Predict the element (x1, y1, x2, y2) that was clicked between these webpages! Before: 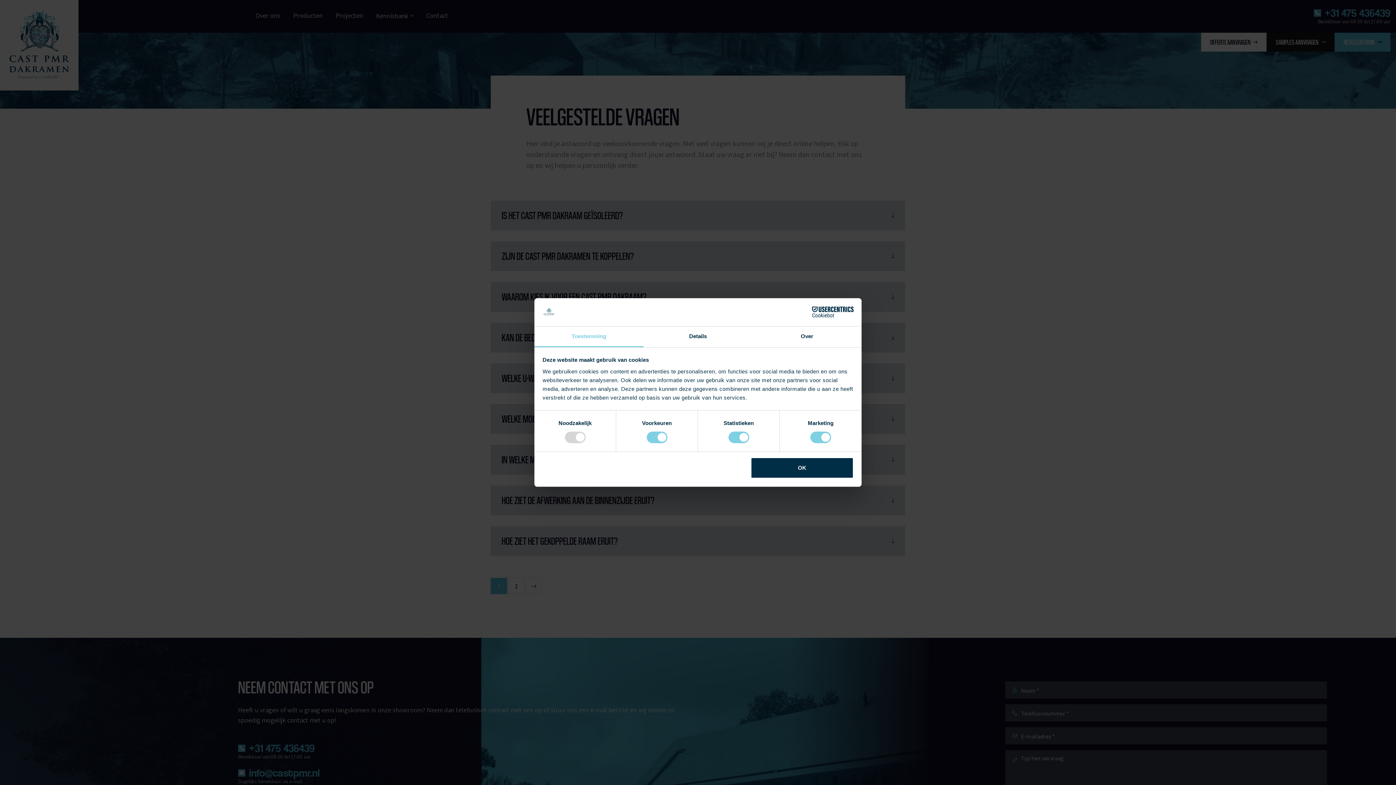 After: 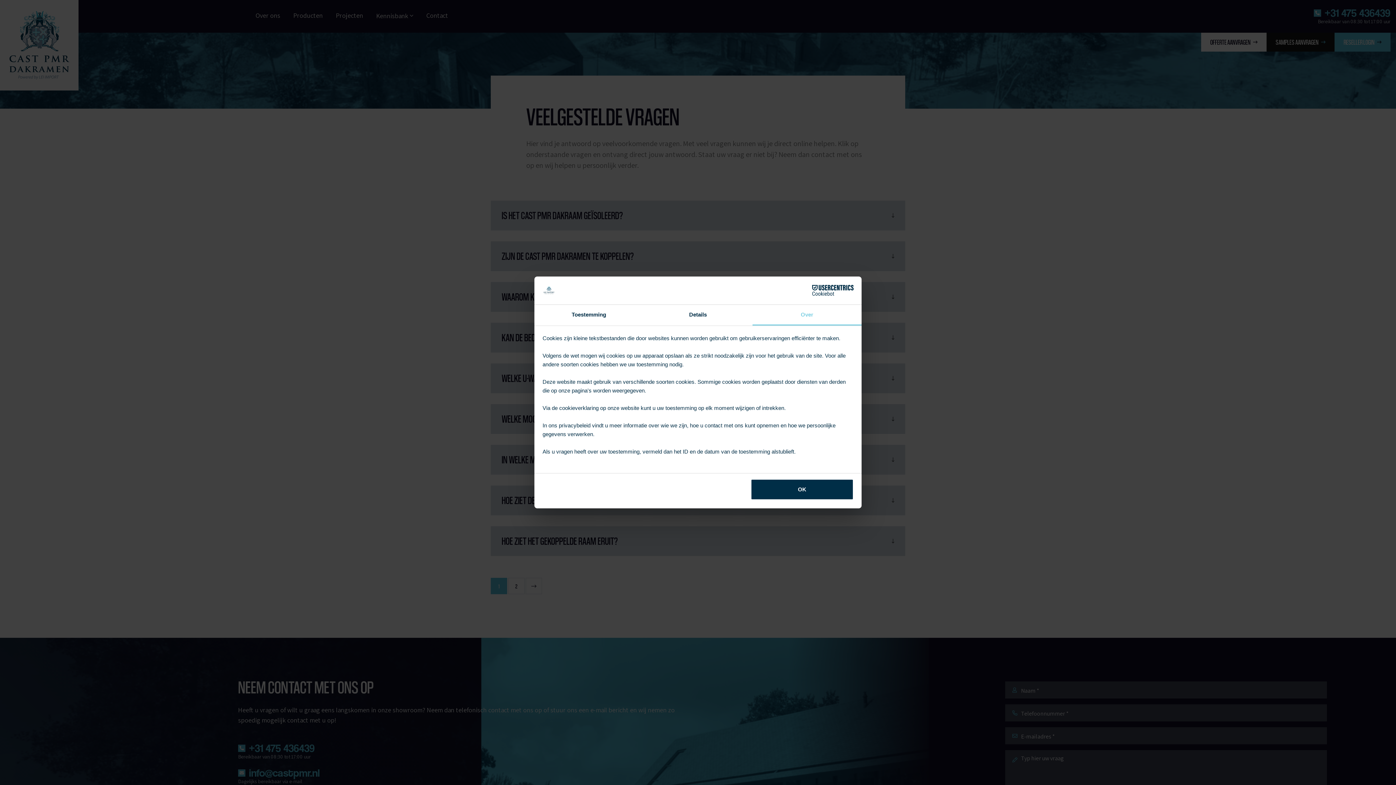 Action: bbox: (752, 326, 861, 347) label: Over